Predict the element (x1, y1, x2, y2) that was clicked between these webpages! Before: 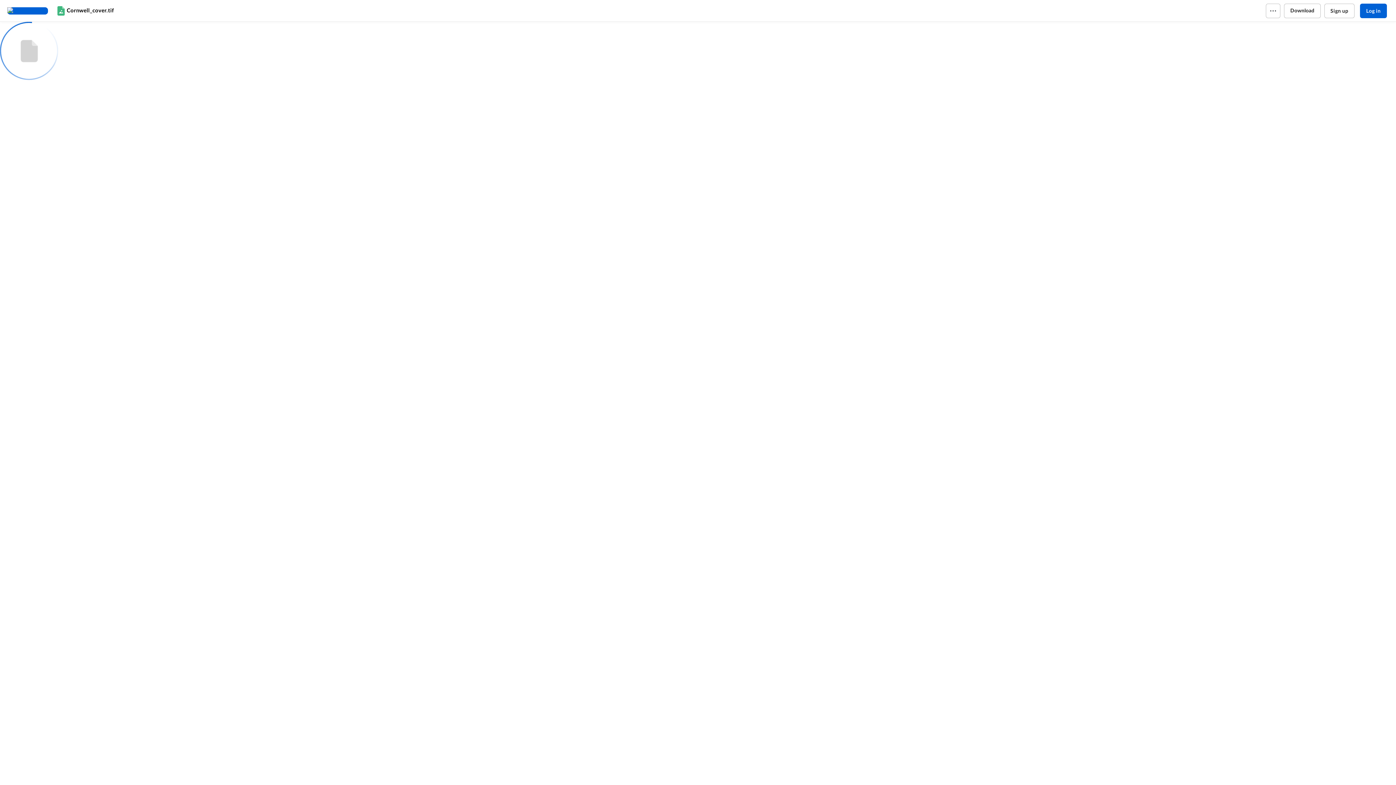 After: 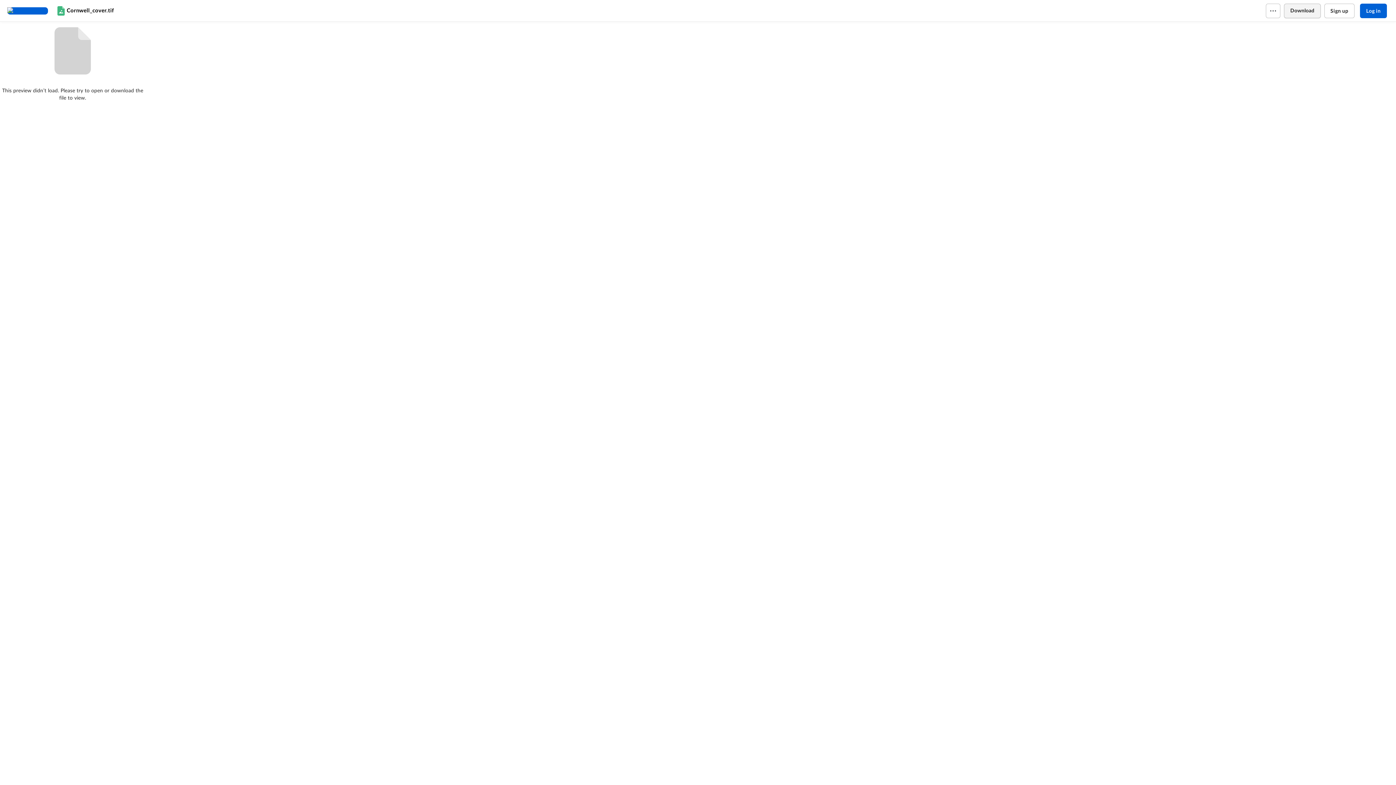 Action: label: Download bbox: (1284, 3, 1320, 18)